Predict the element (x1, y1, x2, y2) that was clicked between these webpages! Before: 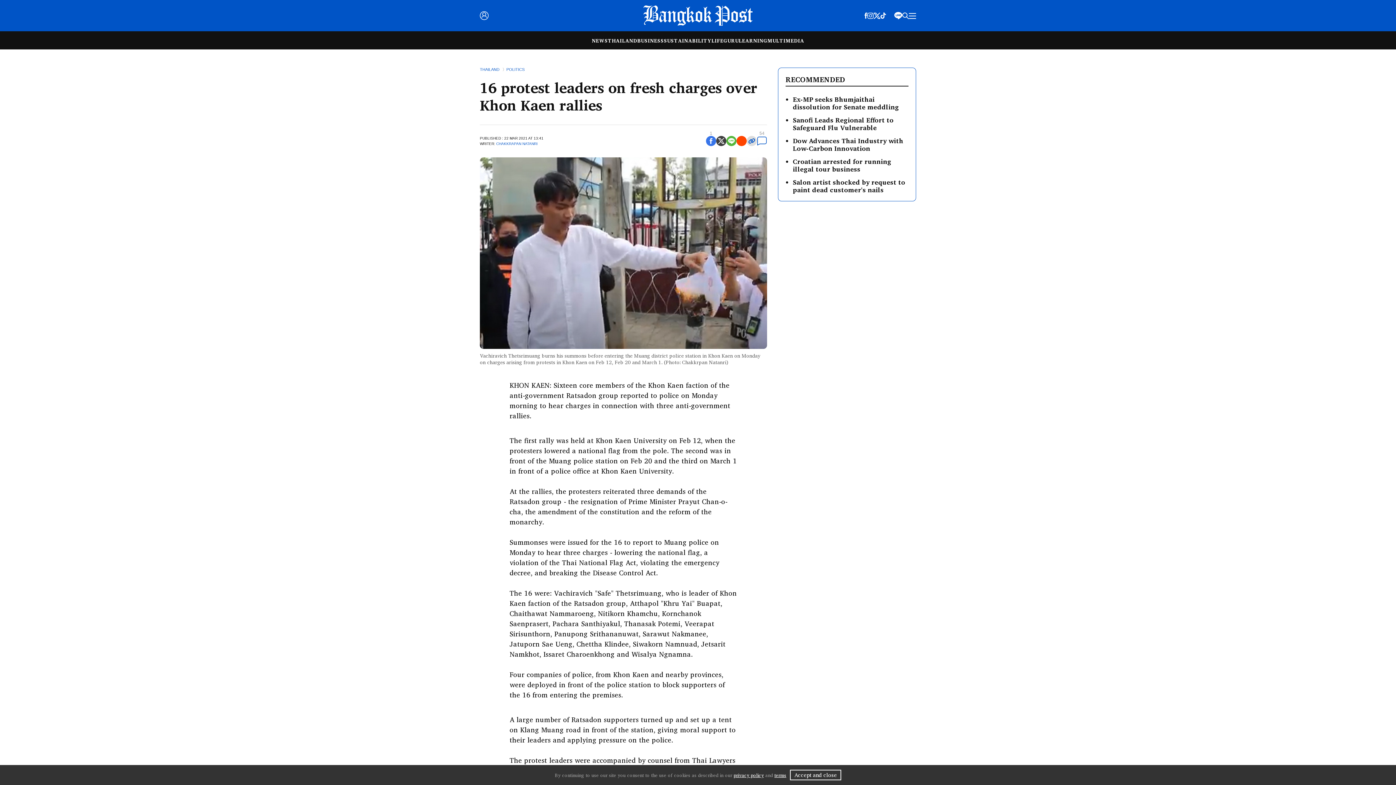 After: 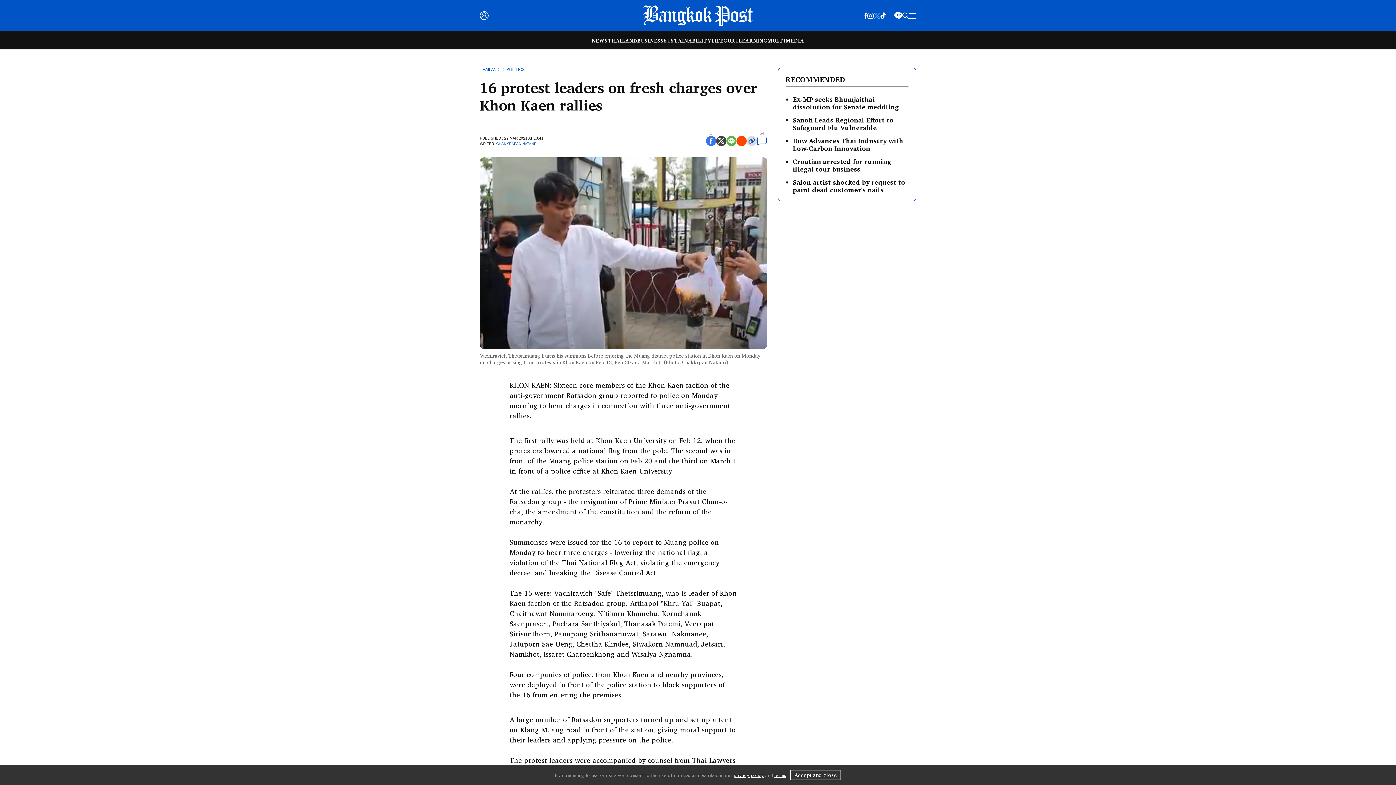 Action: bbox: (873, 10, 880, 19)